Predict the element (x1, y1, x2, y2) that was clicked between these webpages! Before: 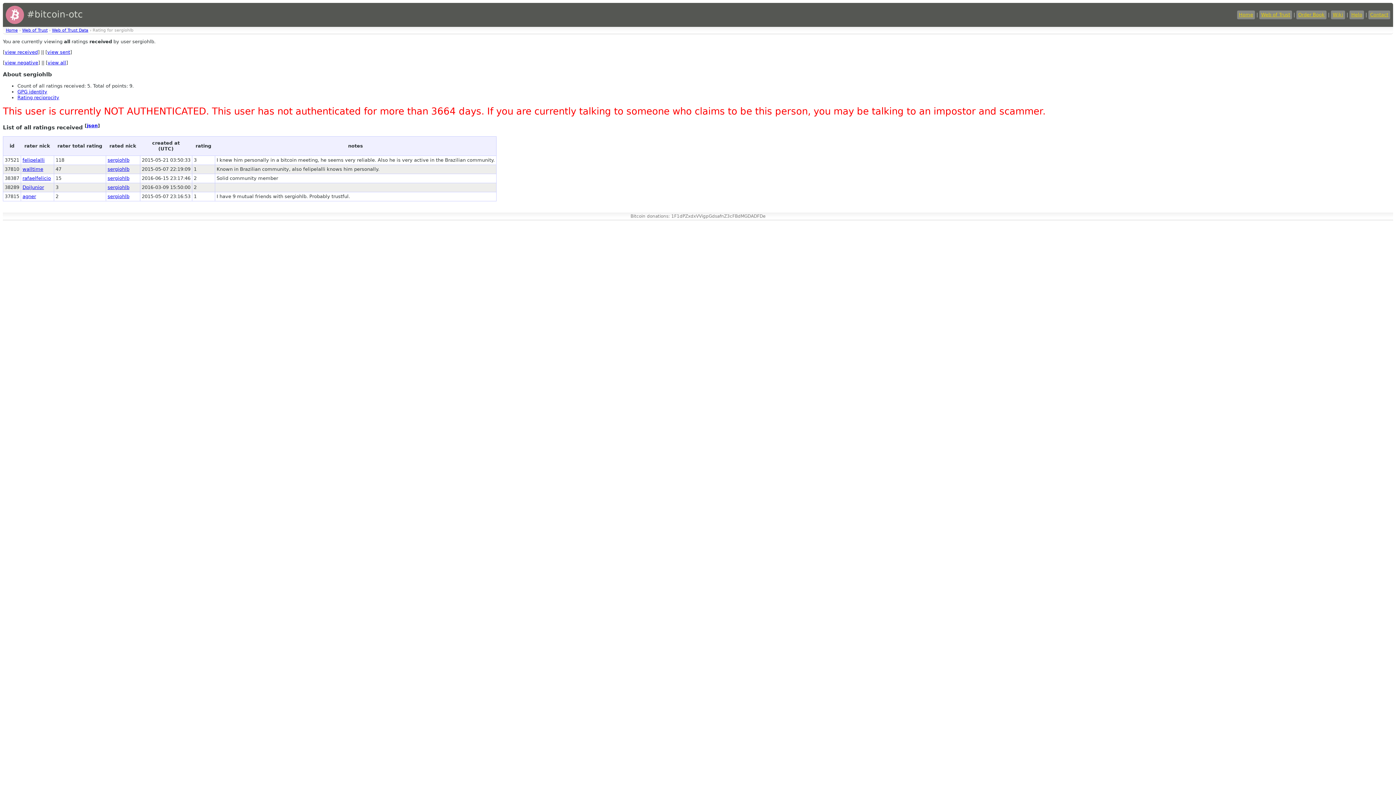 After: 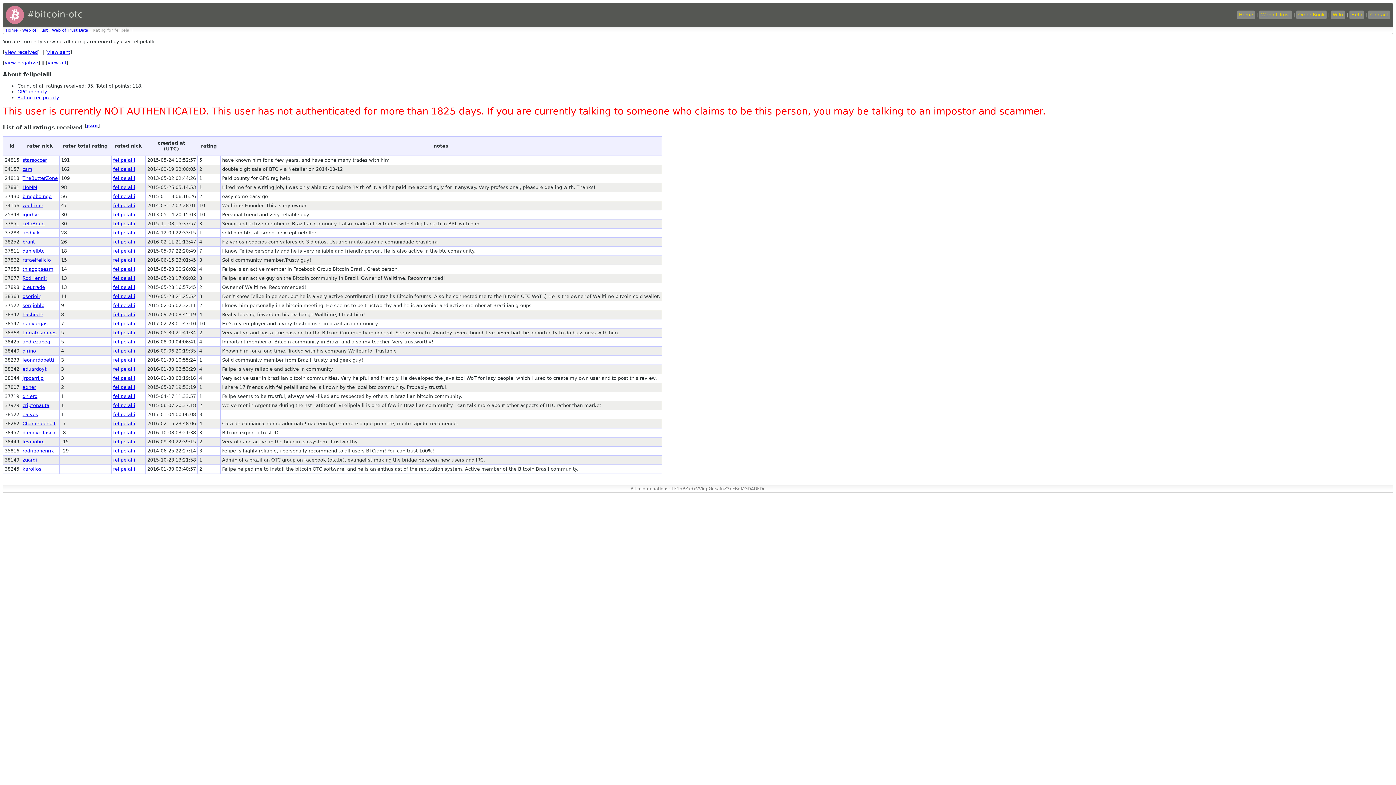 Action: label: felipelalli bbox: (22, 157, 44, 162)